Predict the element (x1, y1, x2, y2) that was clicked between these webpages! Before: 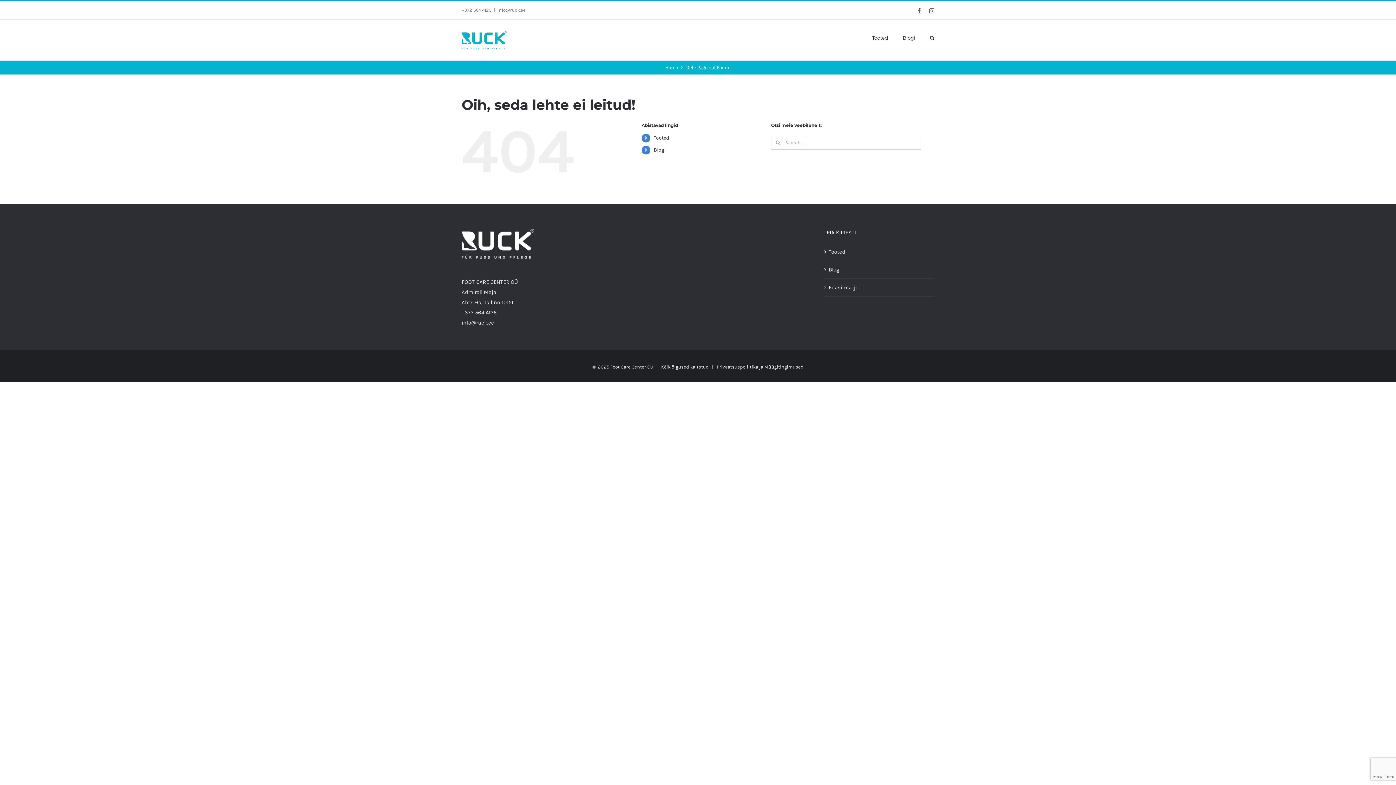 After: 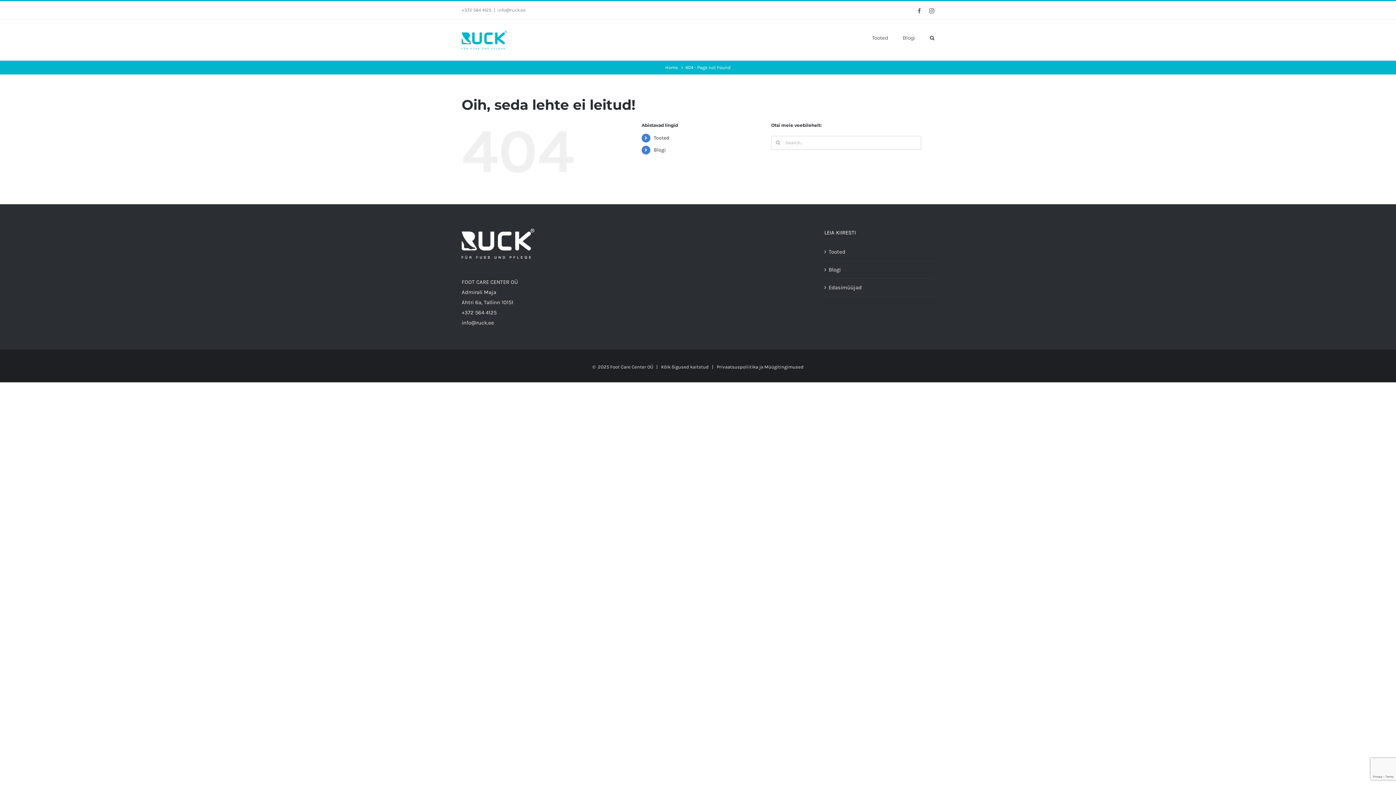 Action: label: info@ruck.ee bbox: (497, 7, 525, 12)